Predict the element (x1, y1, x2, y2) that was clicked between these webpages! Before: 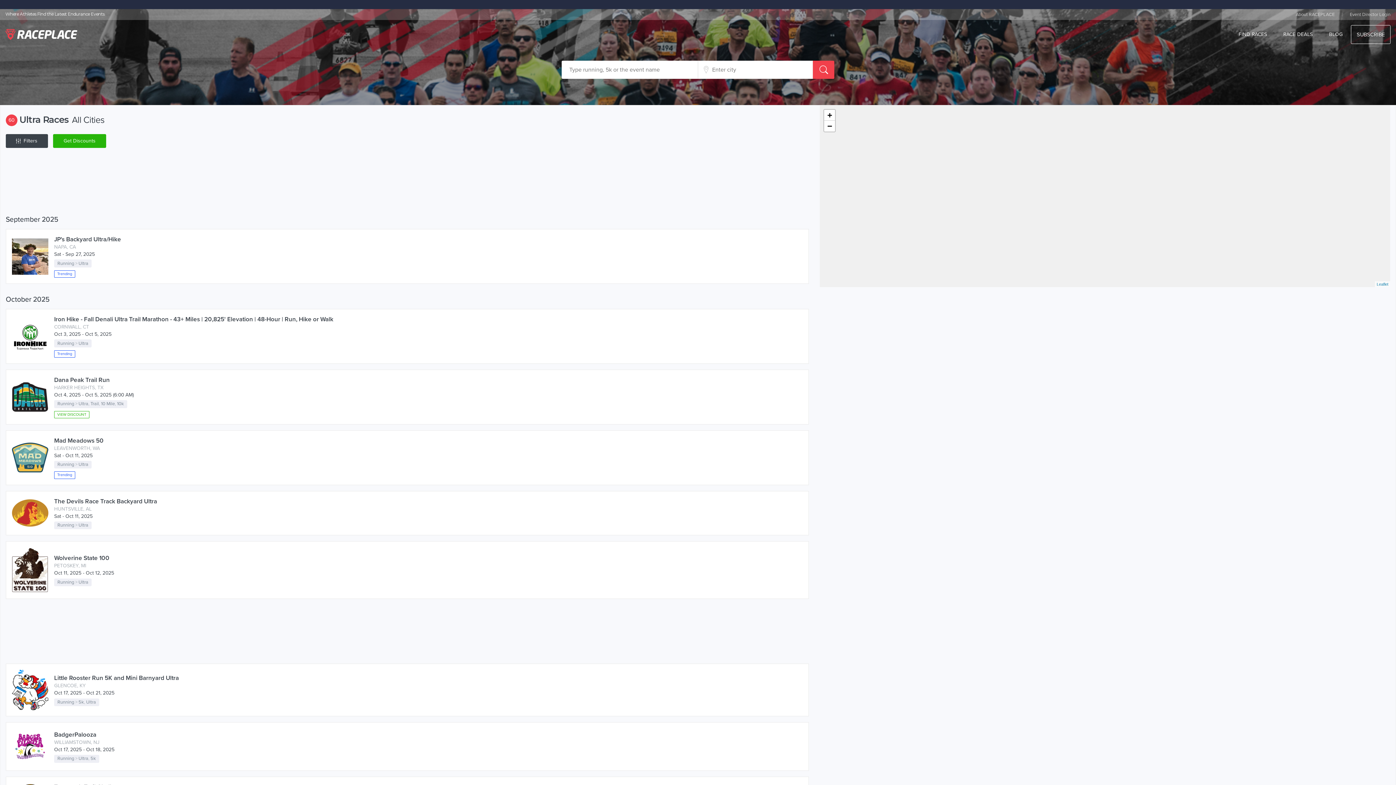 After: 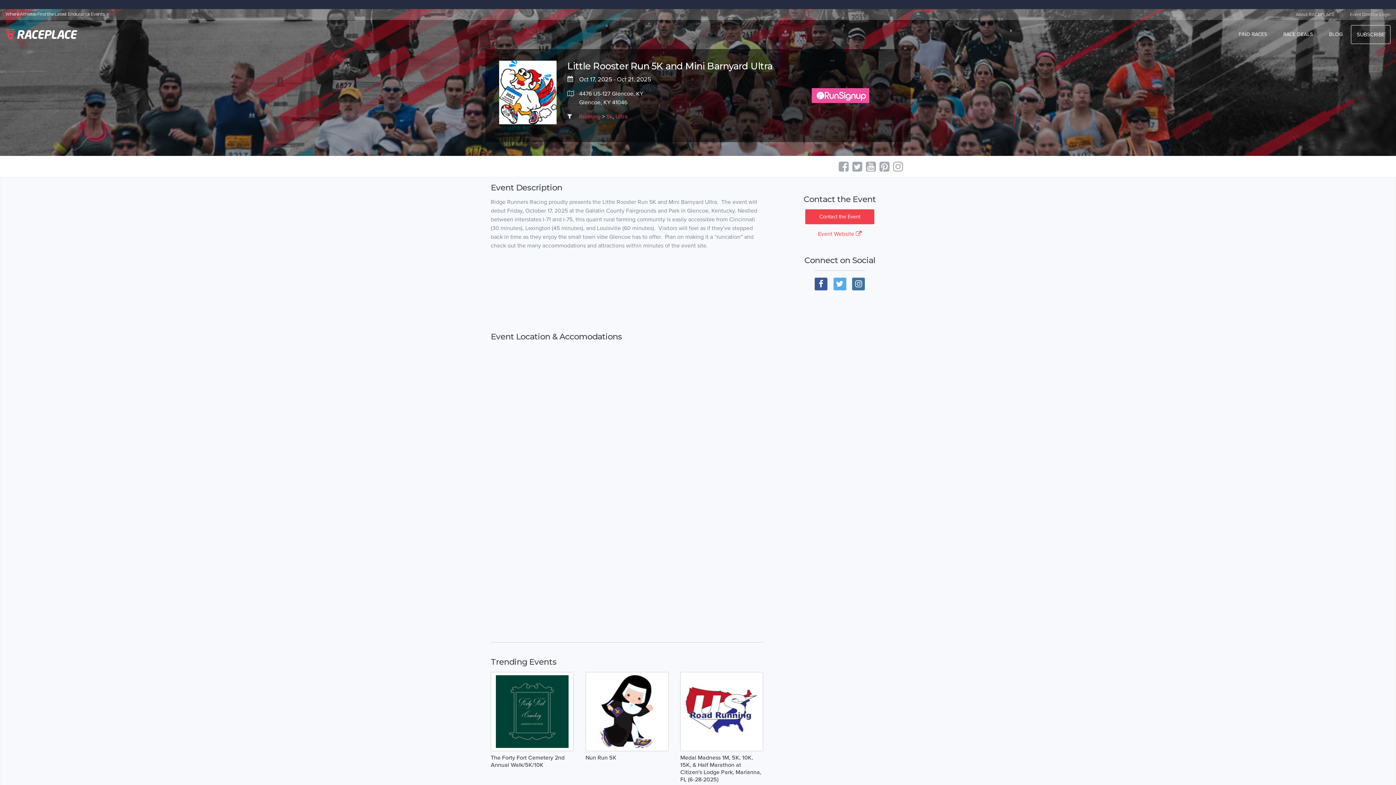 Action: bbox: (12, 670, 48, 710)